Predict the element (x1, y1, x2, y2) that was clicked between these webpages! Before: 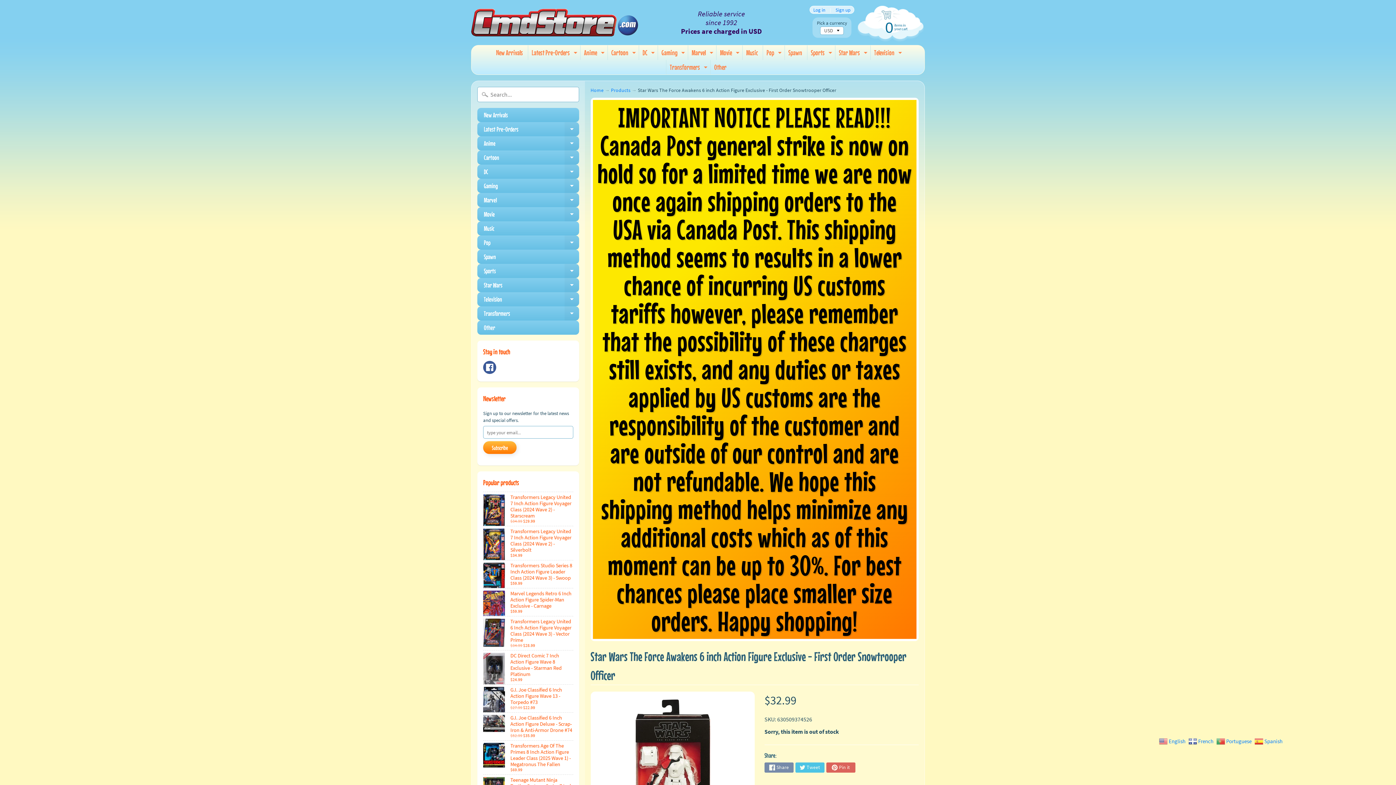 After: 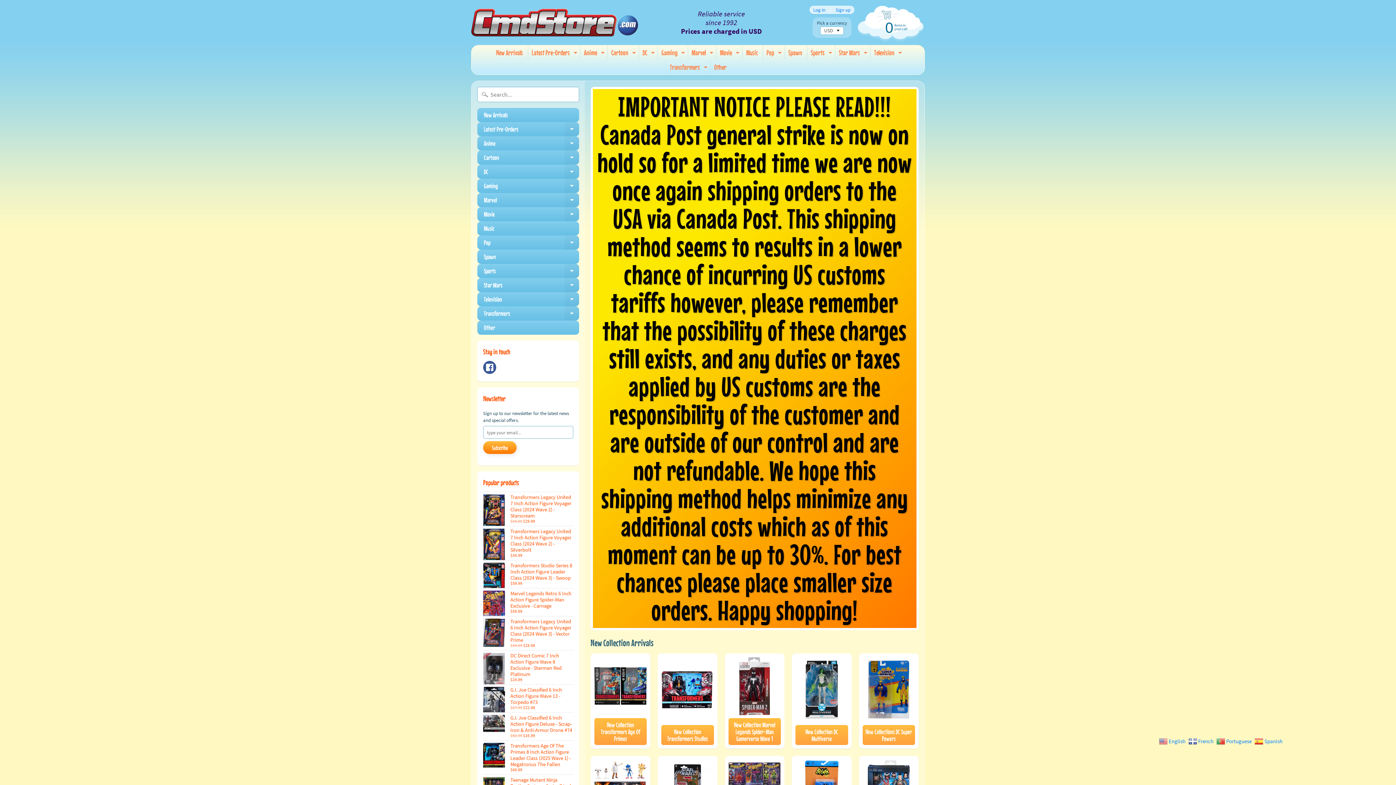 Action: label: Home bbox: (590, 87, 603, 93)